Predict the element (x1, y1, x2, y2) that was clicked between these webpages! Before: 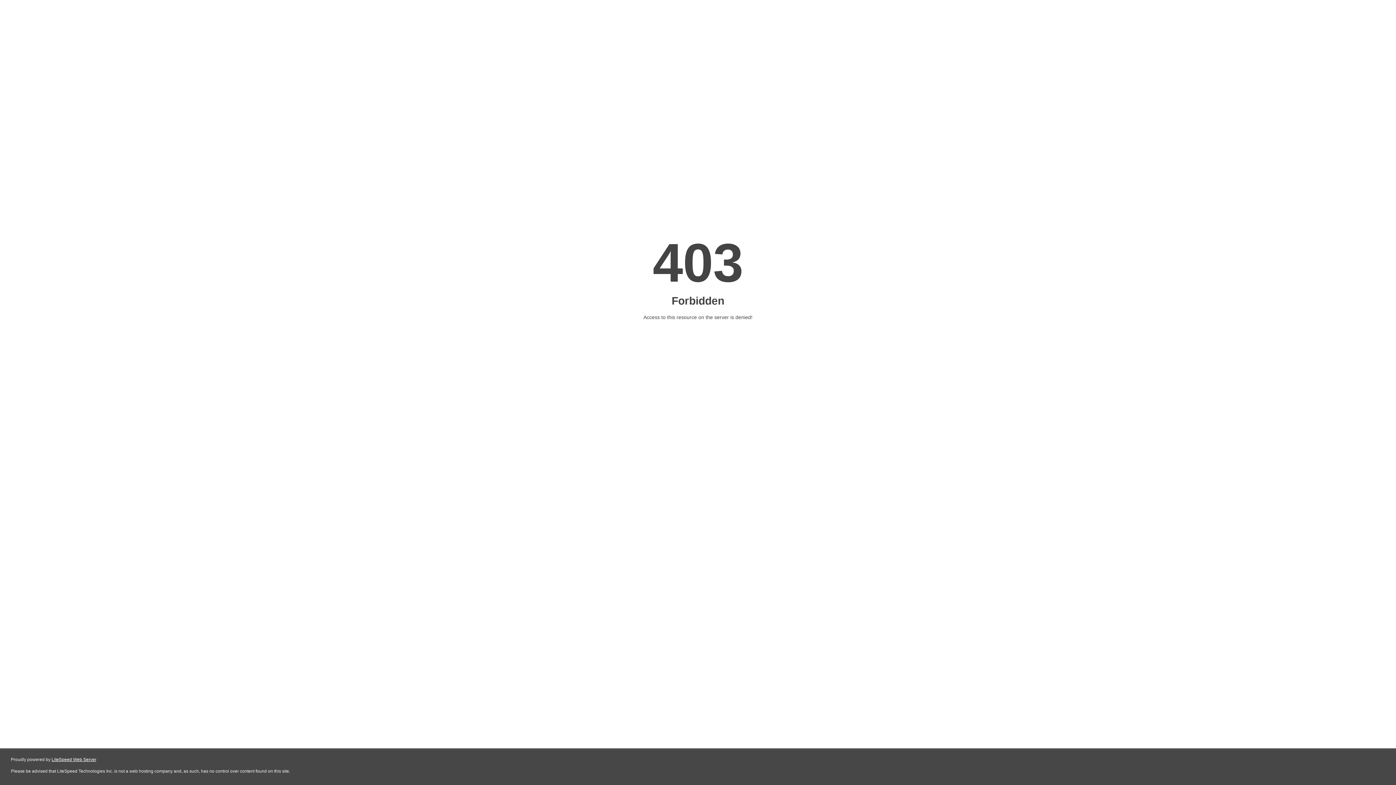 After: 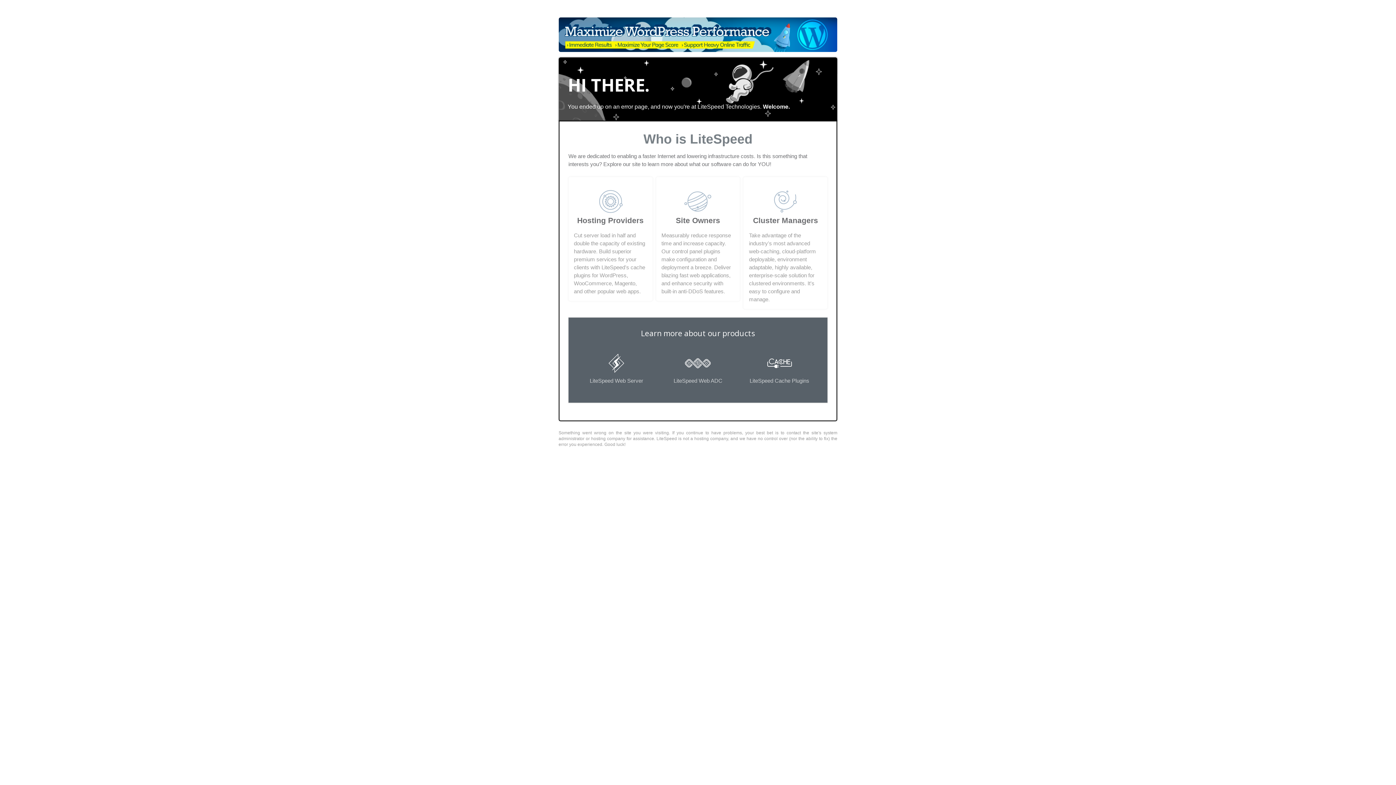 Action: bbox: (51, 757, 96, 762) label: LiteSpeed Web Server